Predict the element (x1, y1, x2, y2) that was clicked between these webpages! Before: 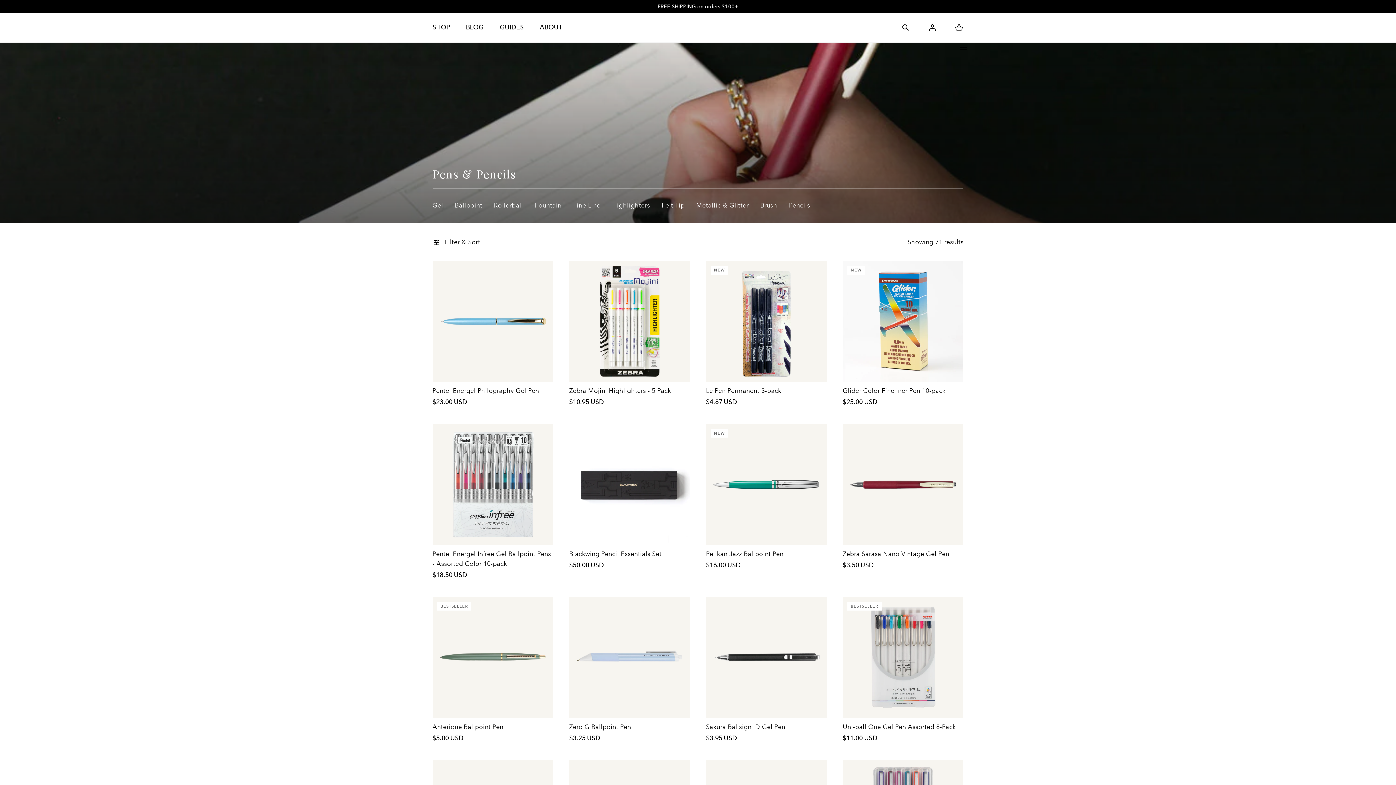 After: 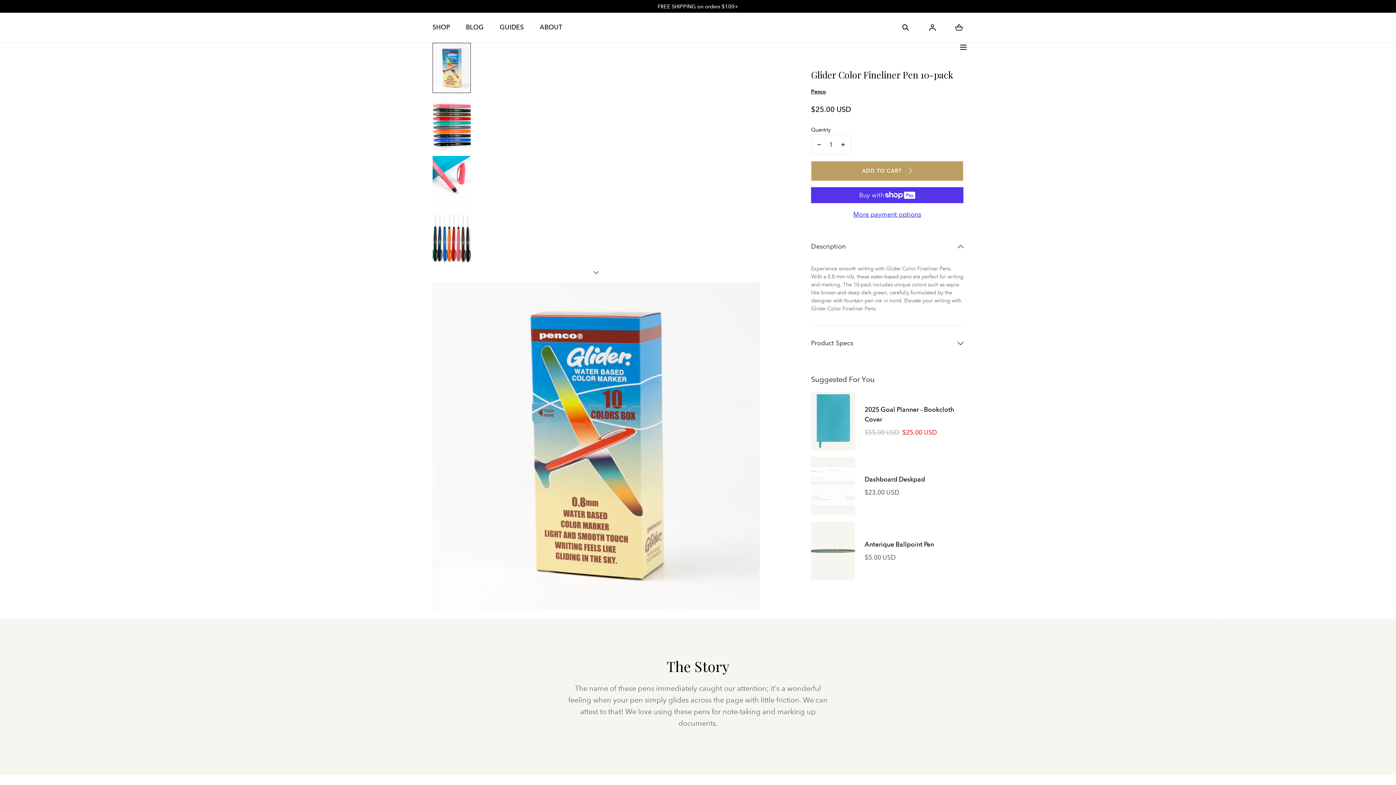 Action: bbox: (842, 261, 963, 381)